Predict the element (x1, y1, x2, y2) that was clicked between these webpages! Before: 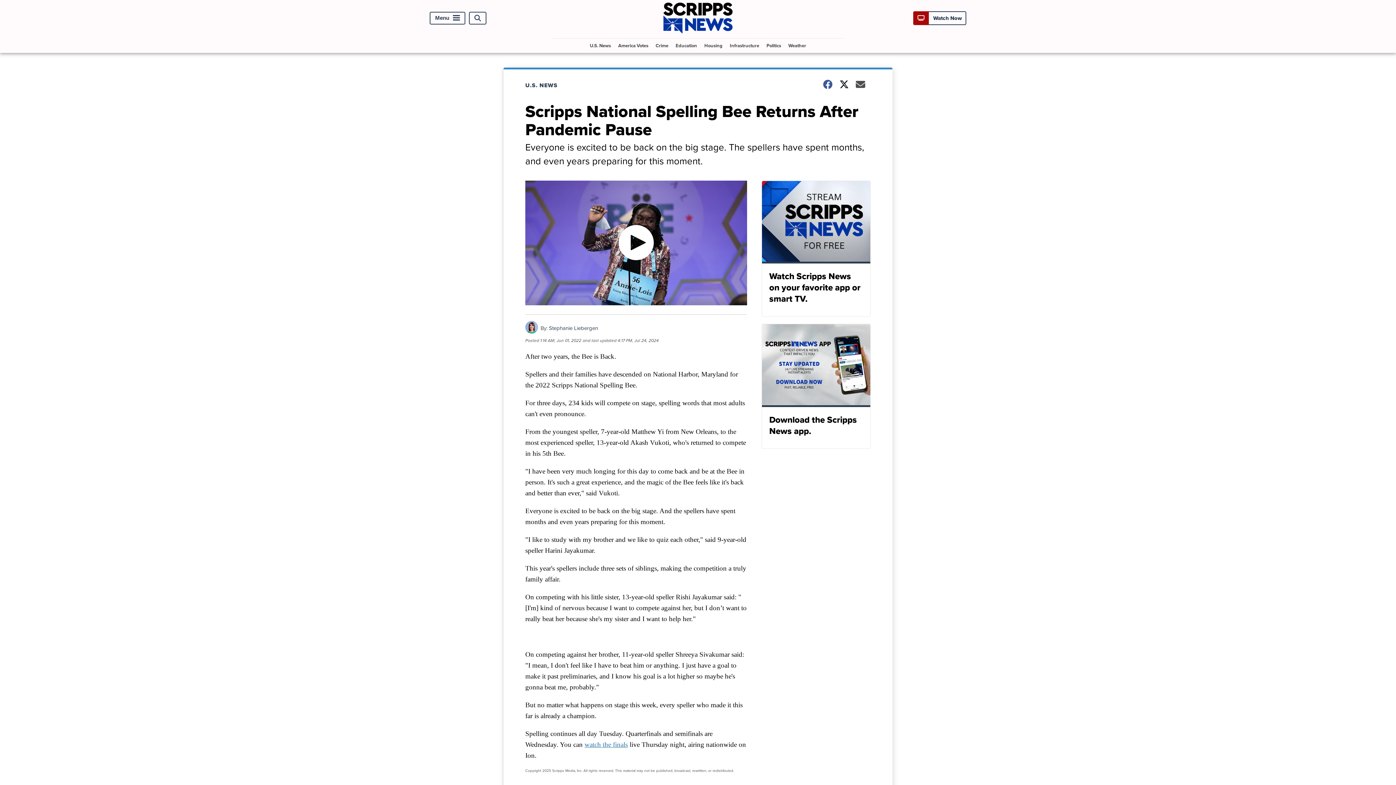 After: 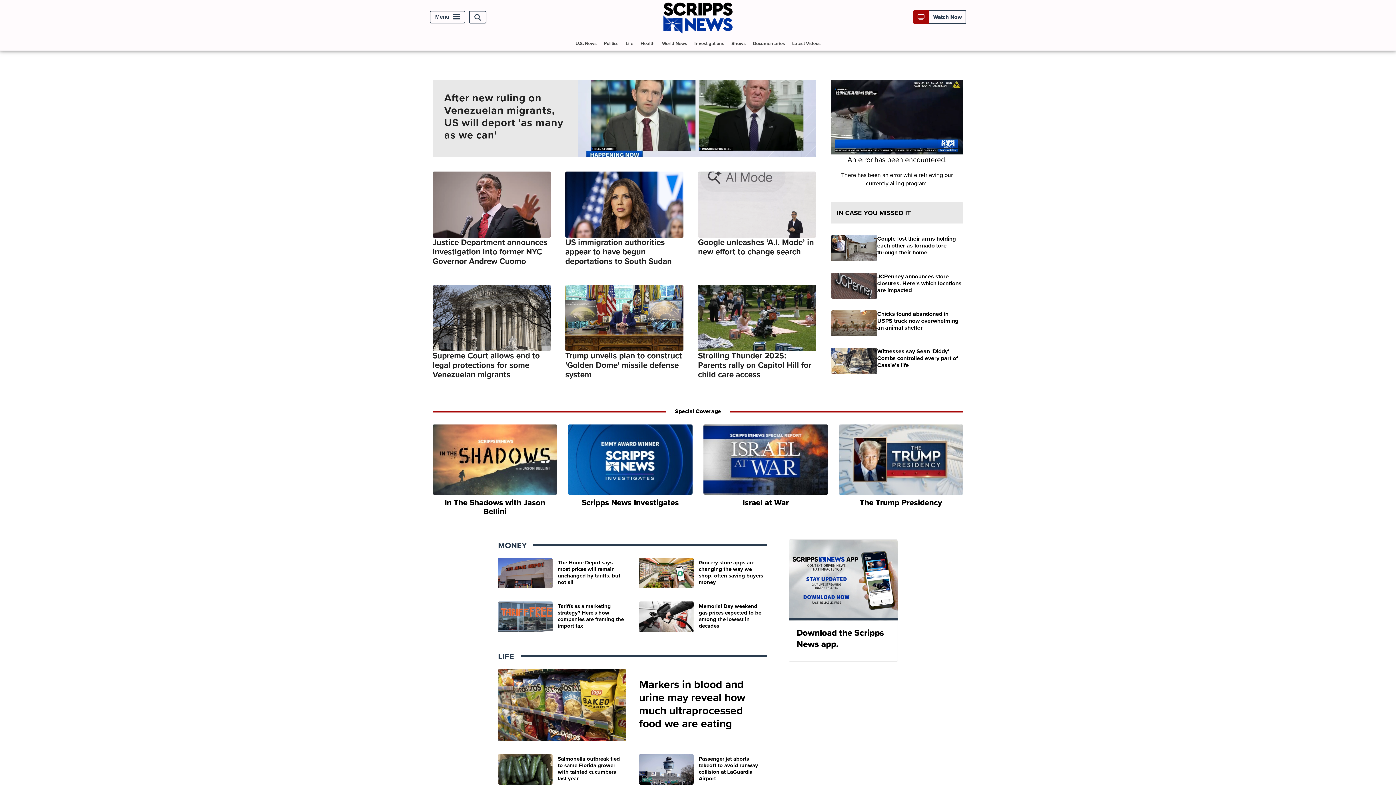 Action: bbox: (663, 27, 732, 35)